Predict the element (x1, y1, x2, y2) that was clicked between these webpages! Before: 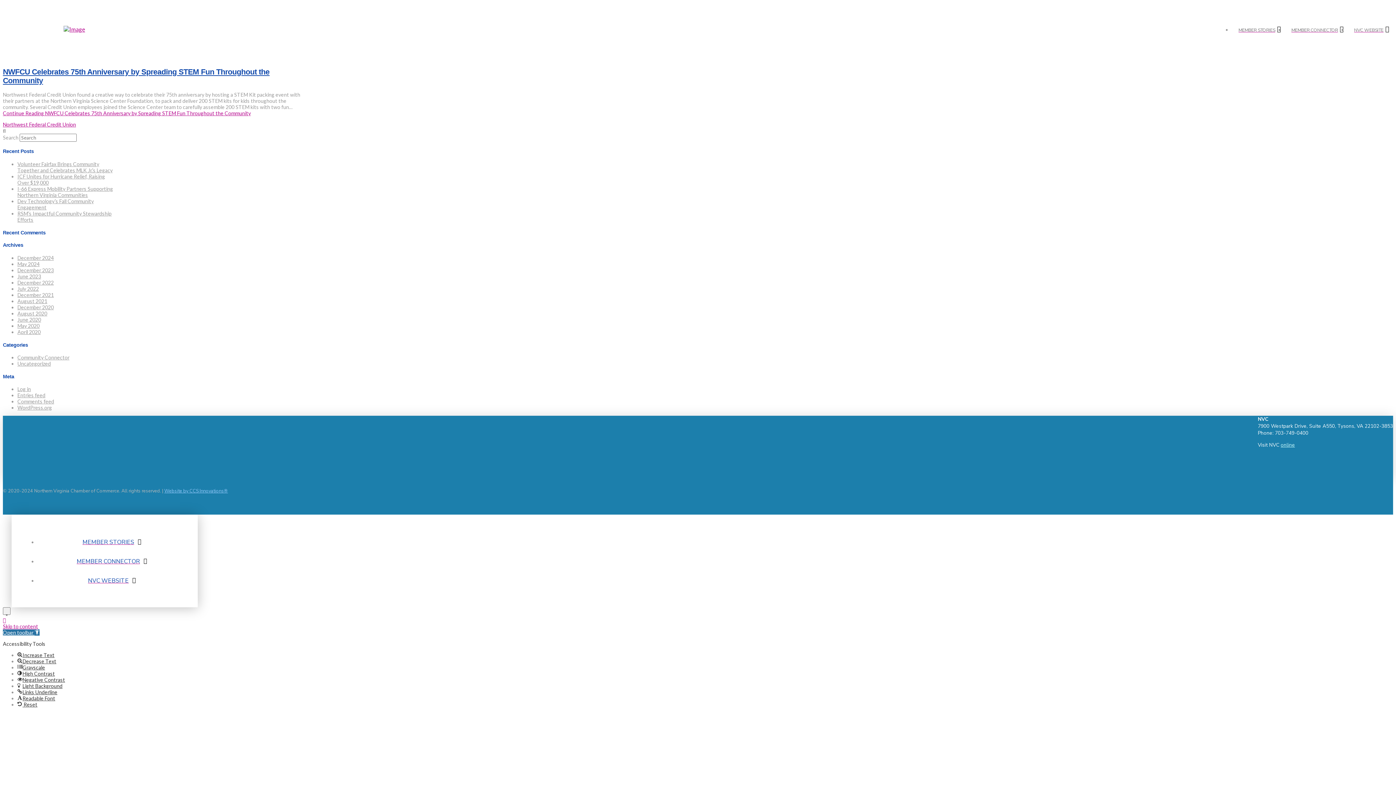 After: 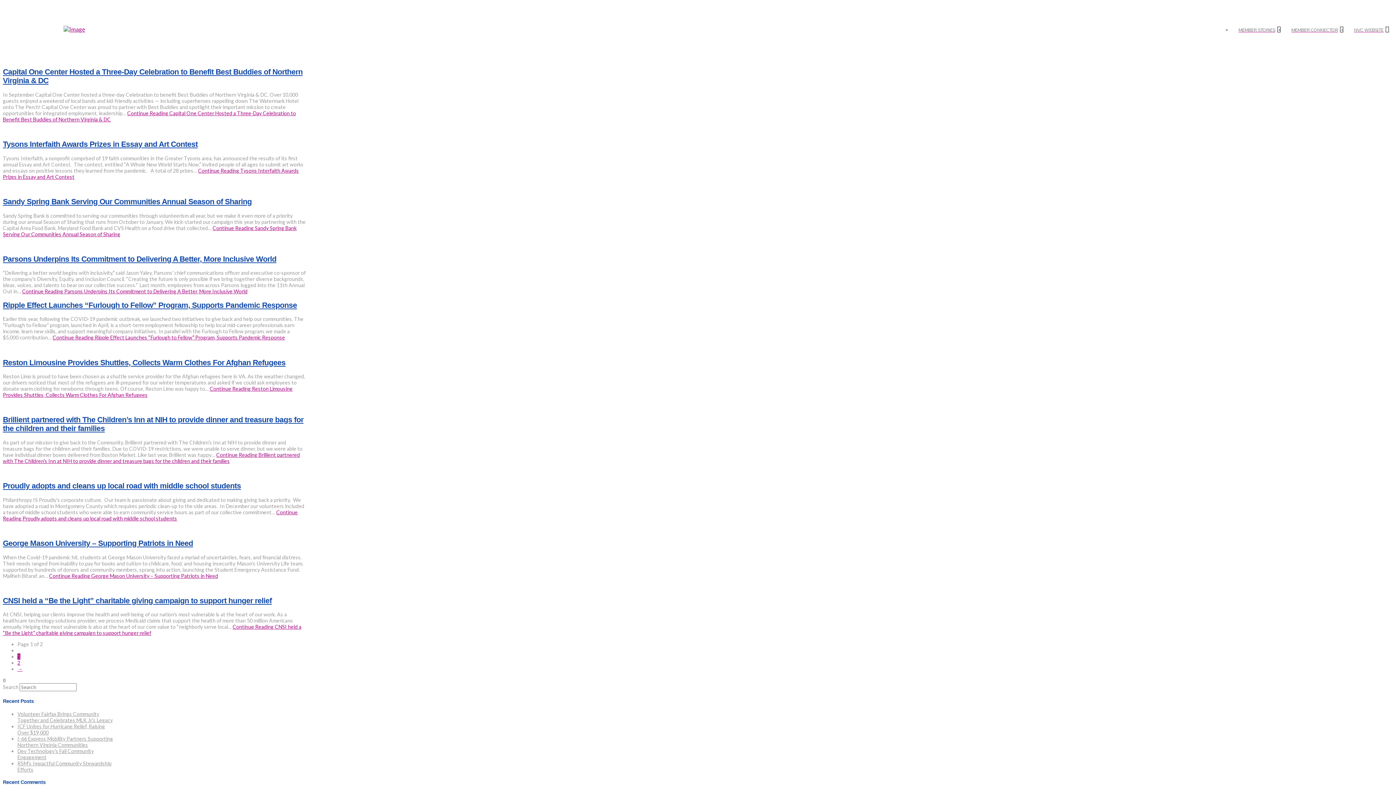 Action: bbox: (17, 291, 53, 298) label: December 2021